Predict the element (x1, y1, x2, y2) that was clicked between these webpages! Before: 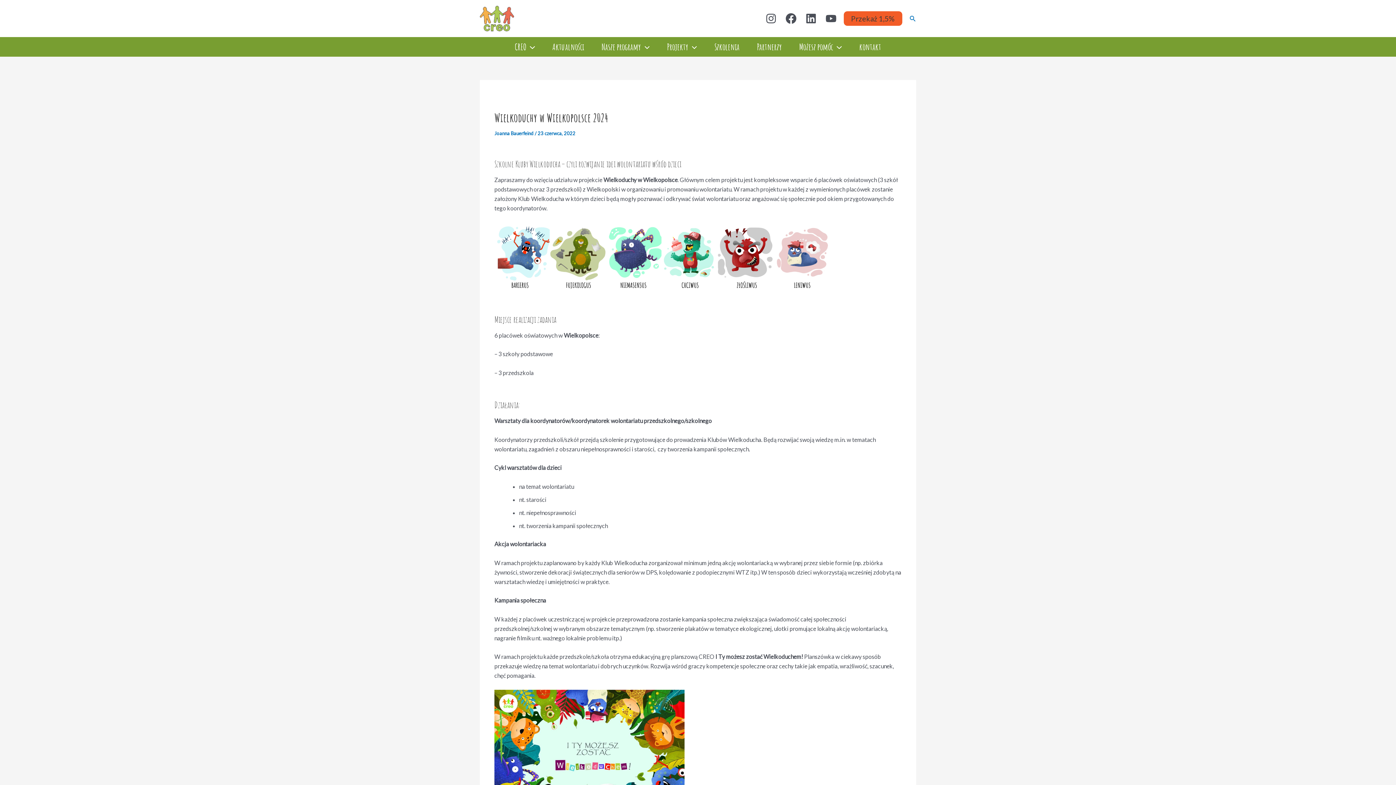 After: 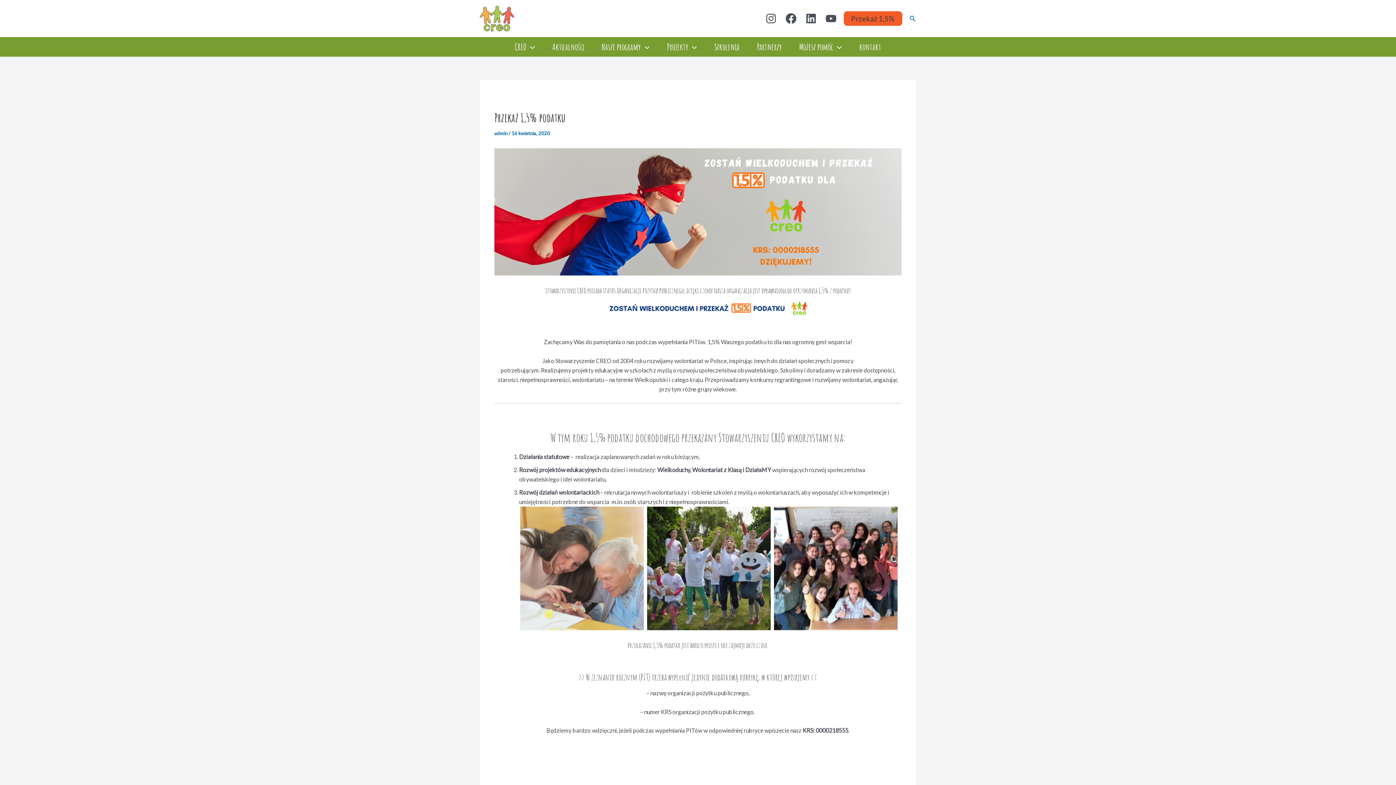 Action: label: Przekaż 1,5% bbox: (843, 11, 902, 25)